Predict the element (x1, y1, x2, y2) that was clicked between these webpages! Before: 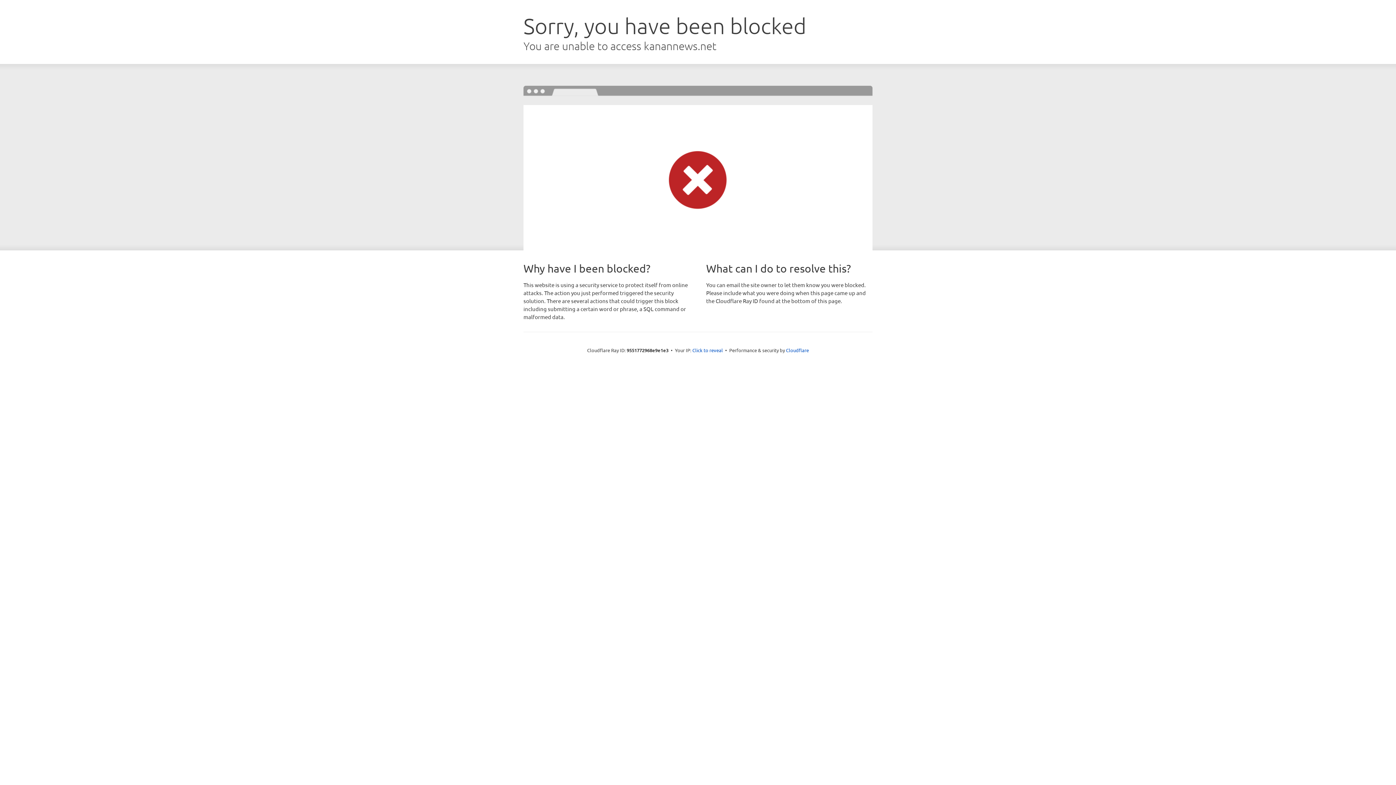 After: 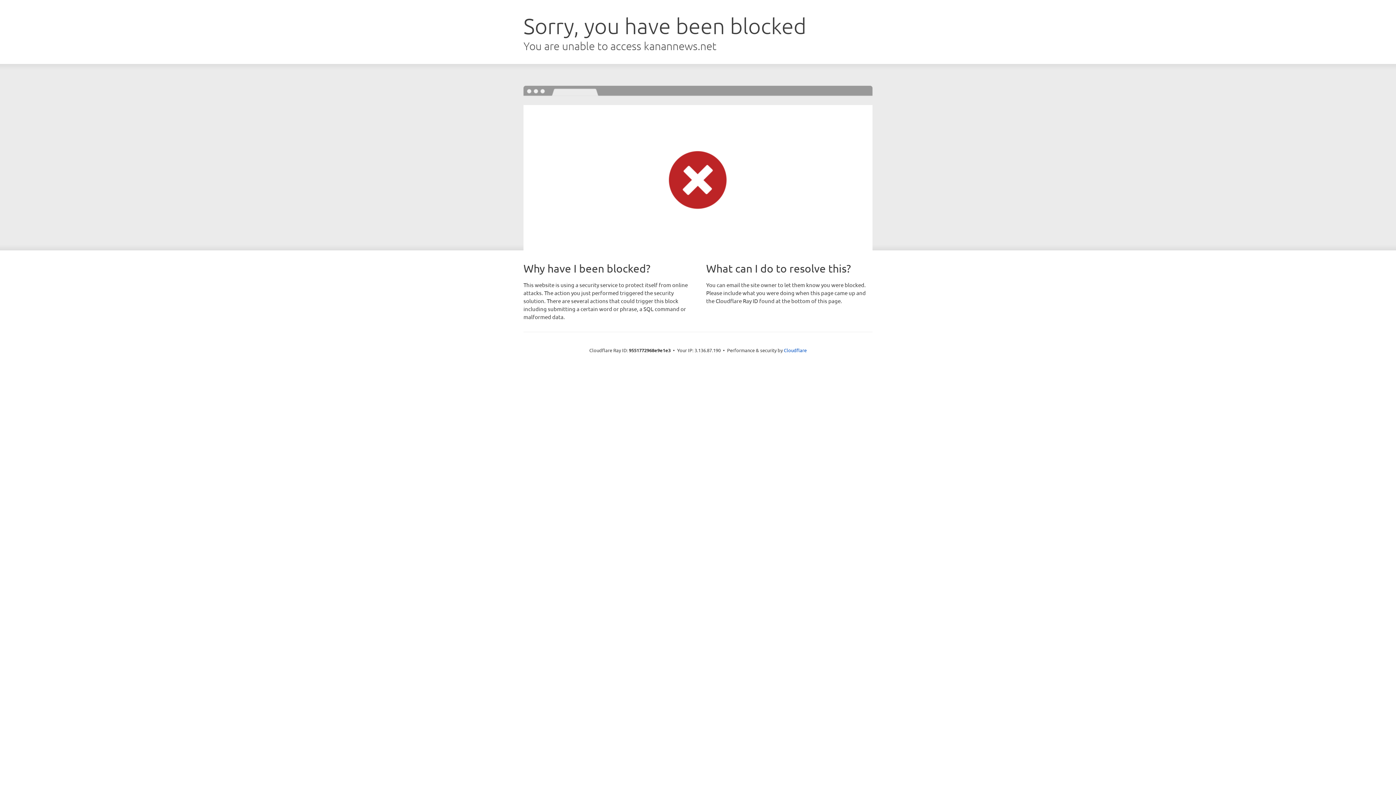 Action: label: Click to reveal bbox: (692, 346, 723, 353)